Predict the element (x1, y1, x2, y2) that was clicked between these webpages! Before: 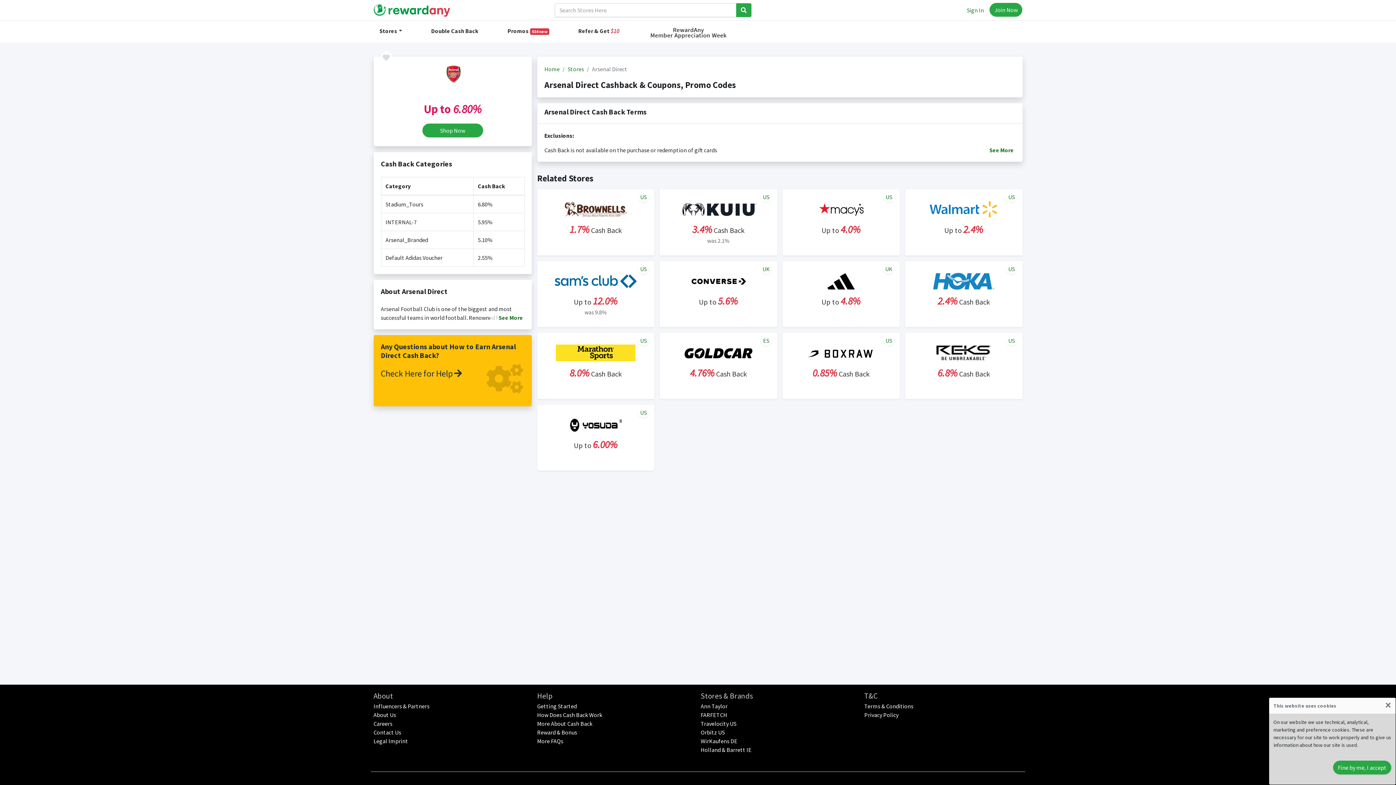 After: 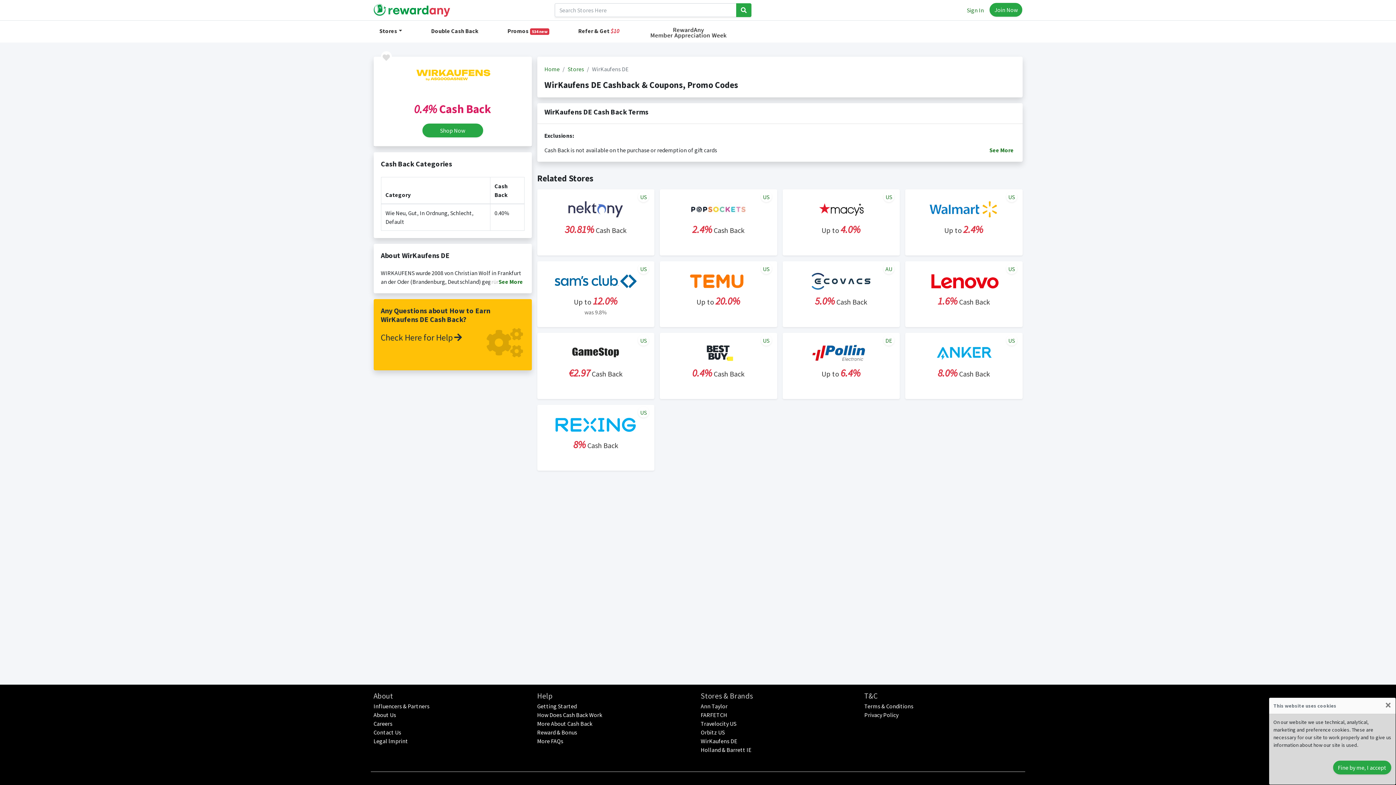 Action: bbox: (700, 737, 737, 745) label: WirKaufens DE